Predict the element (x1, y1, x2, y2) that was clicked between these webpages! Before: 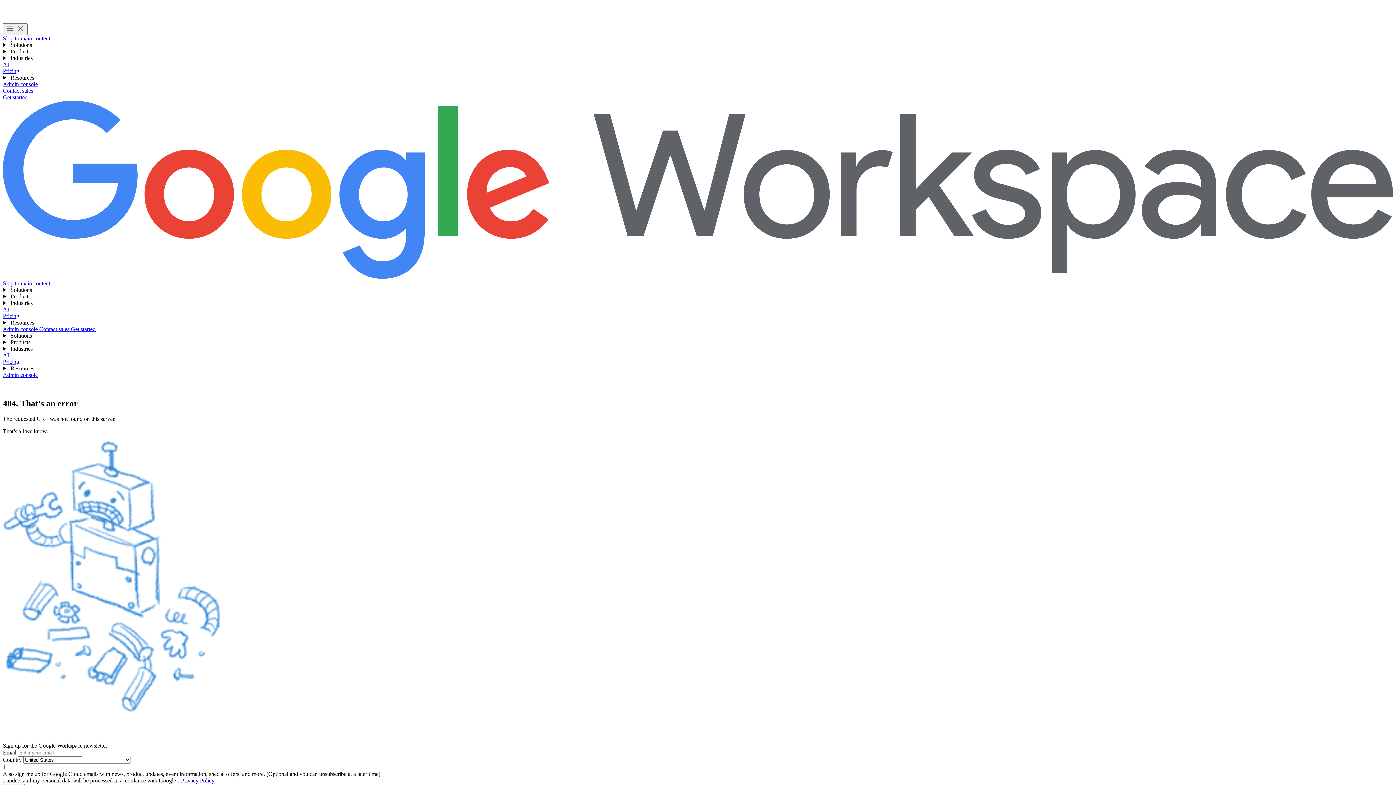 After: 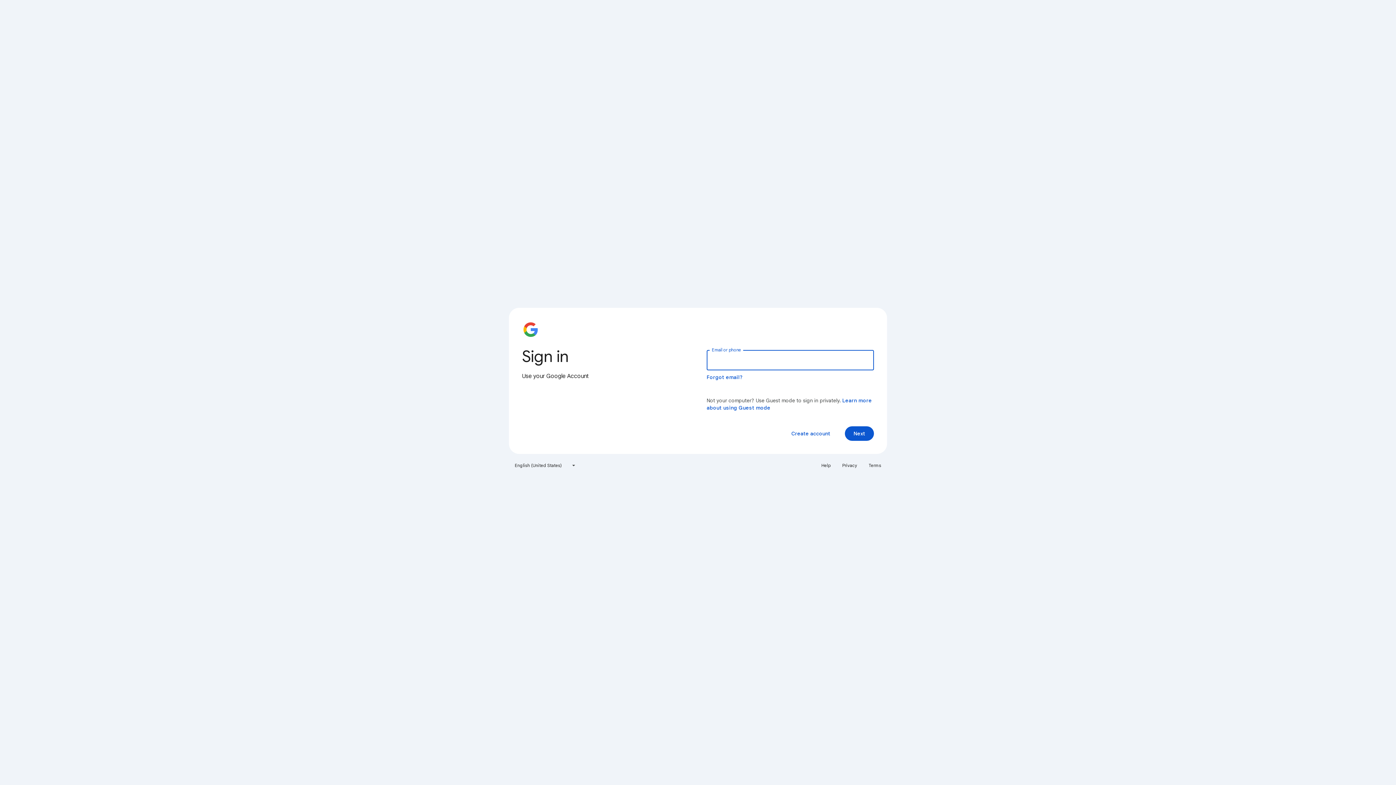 Action: label: Admin console bbox: (2, 81, 37, 87)